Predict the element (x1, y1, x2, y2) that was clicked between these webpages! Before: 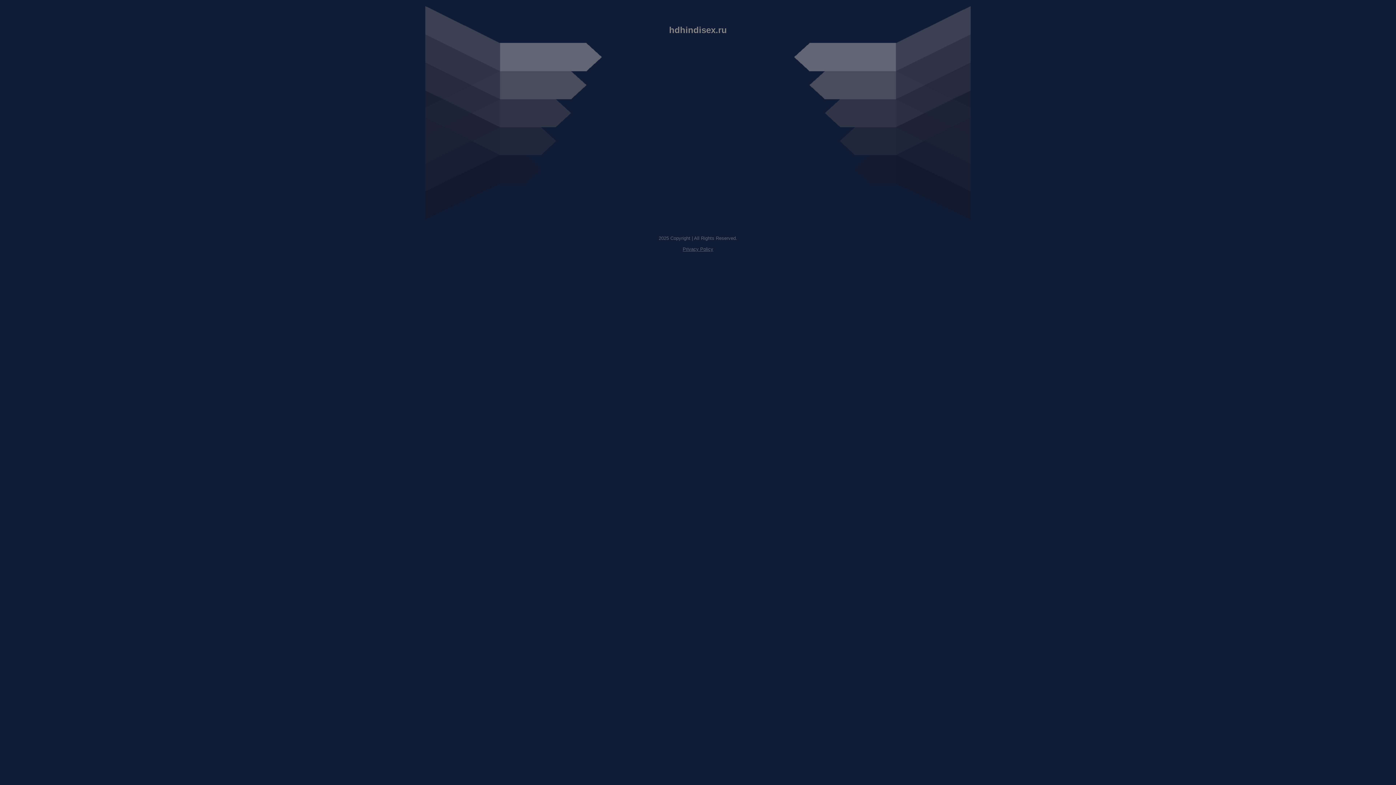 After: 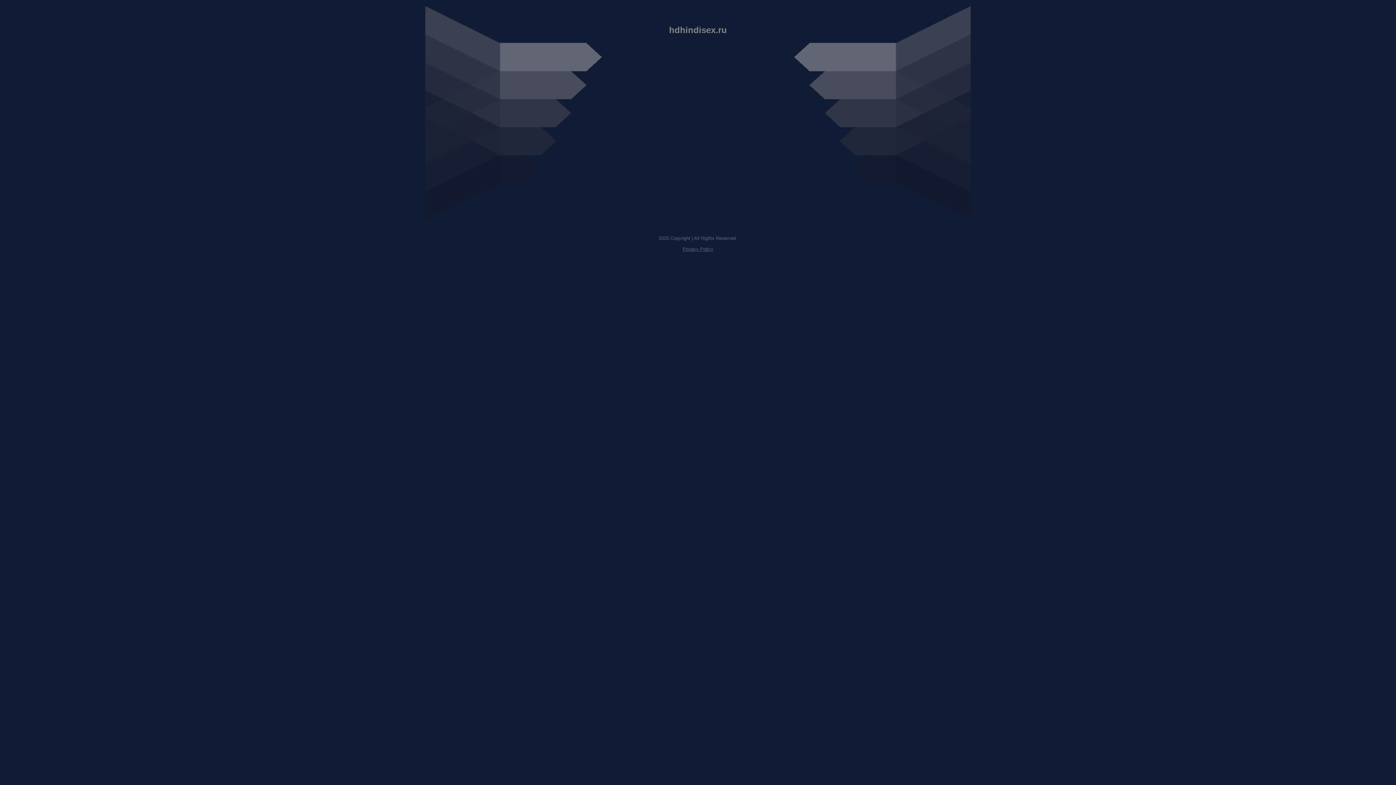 Action: bbox: (682, 246, 713, 252) label: Privacy Policy